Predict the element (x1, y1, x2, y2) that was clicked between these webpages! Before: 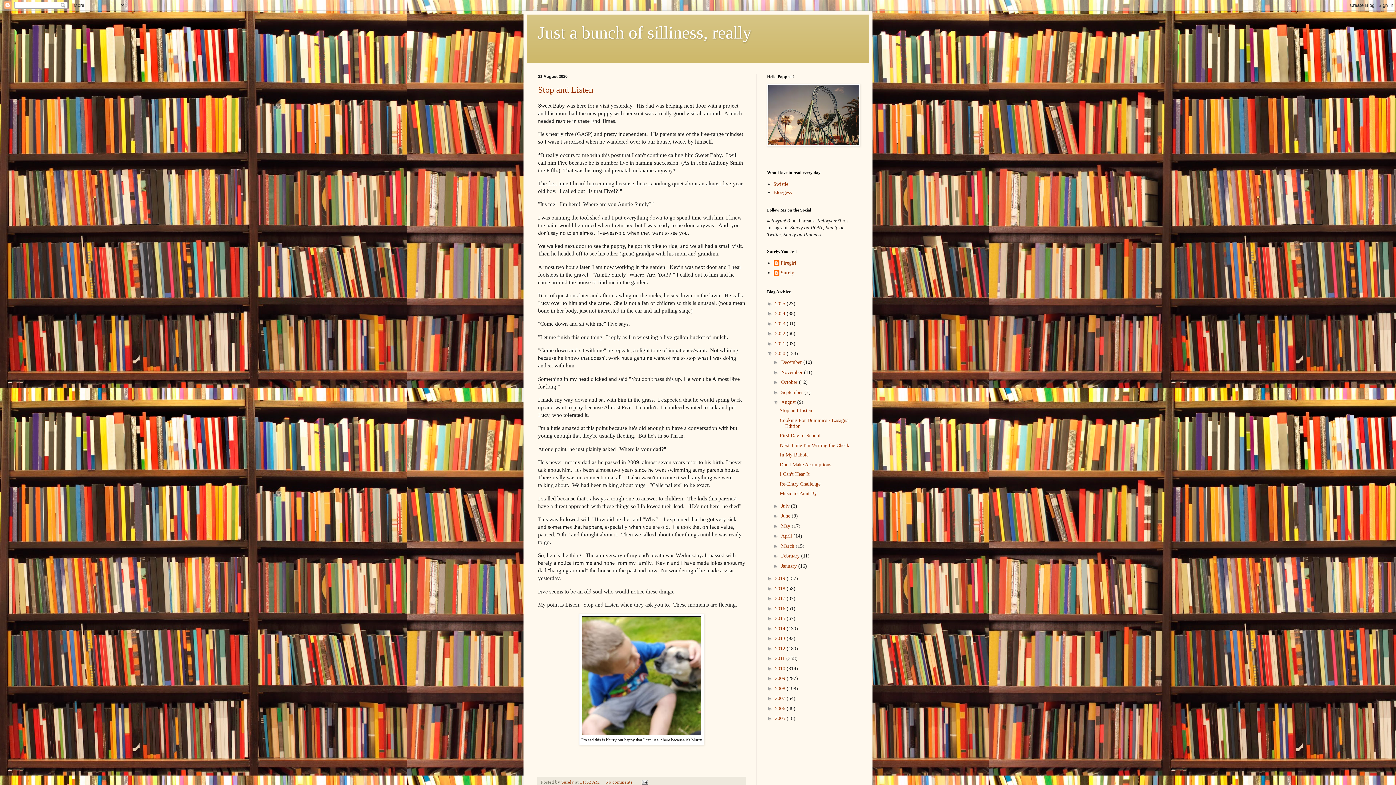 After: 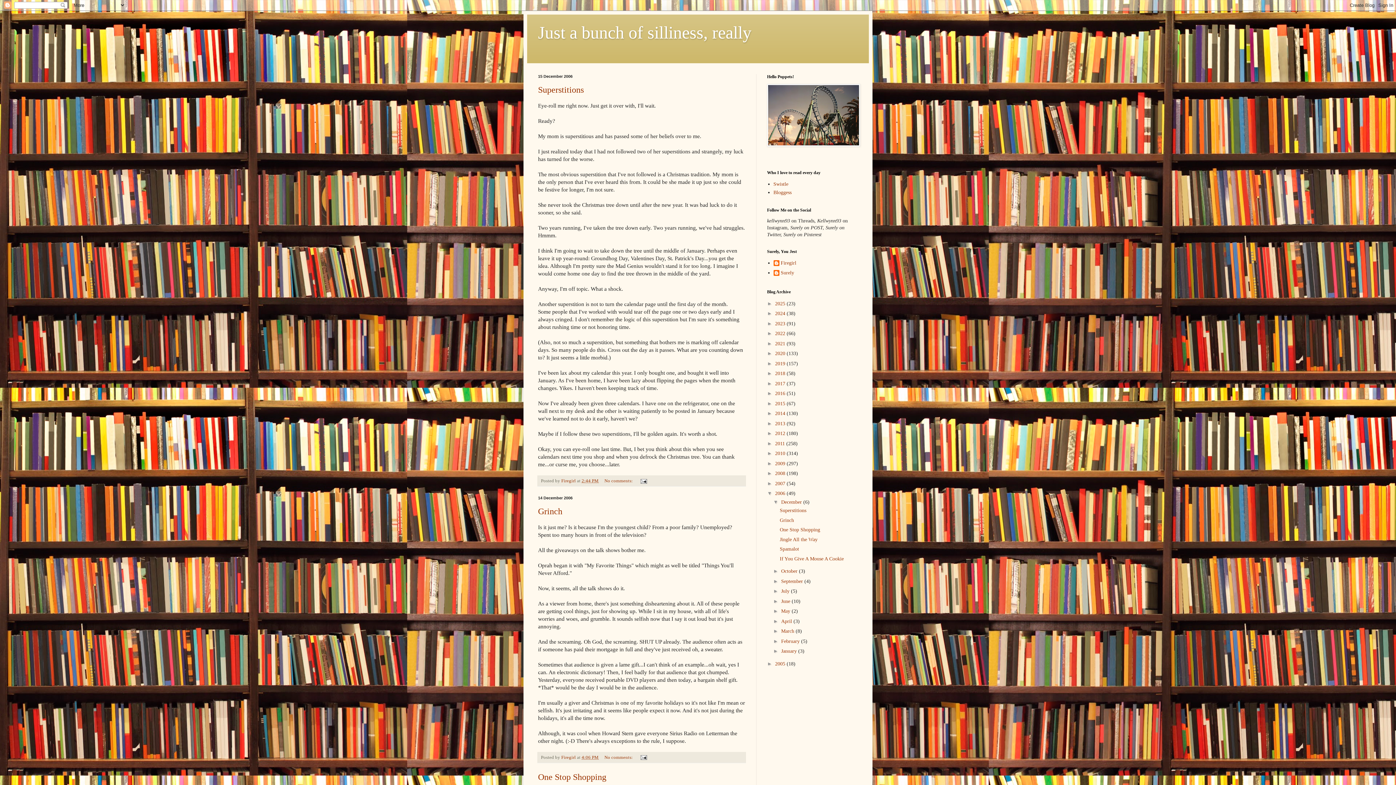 Action: label: 2006  bbox: (775, 706, 786, 711)